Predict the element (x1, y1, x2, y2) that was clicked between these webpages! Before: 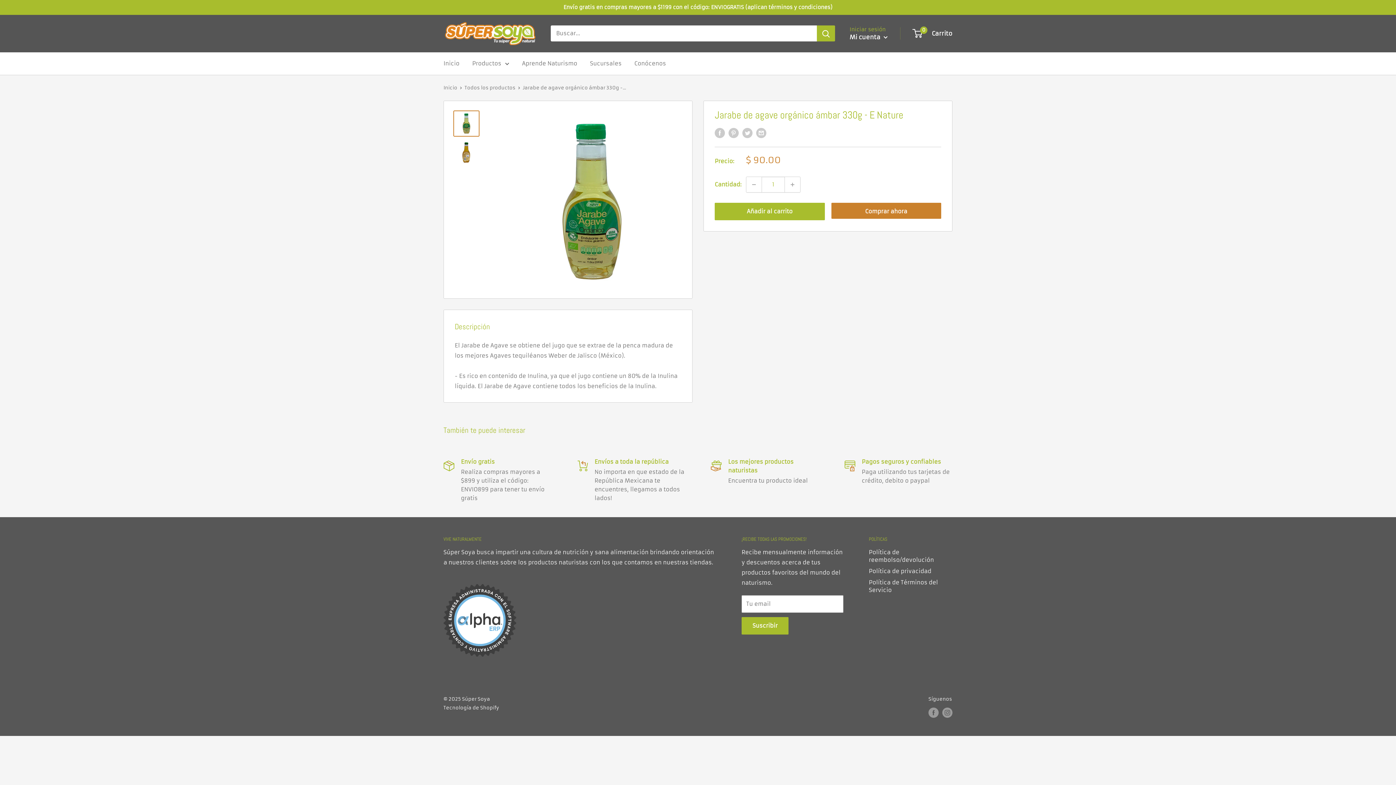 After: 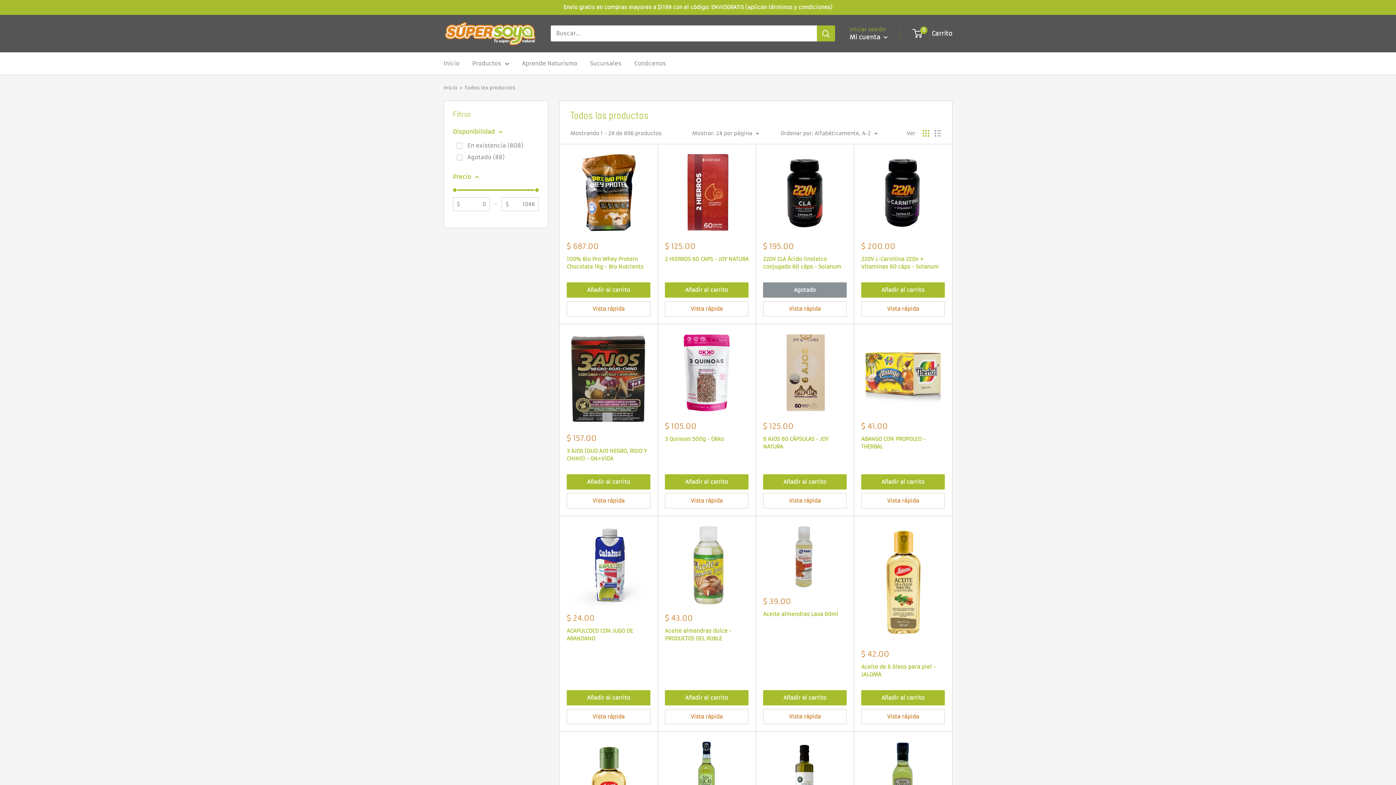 Action: bbox: (464, 84, 515, 90) label: Todos los productos